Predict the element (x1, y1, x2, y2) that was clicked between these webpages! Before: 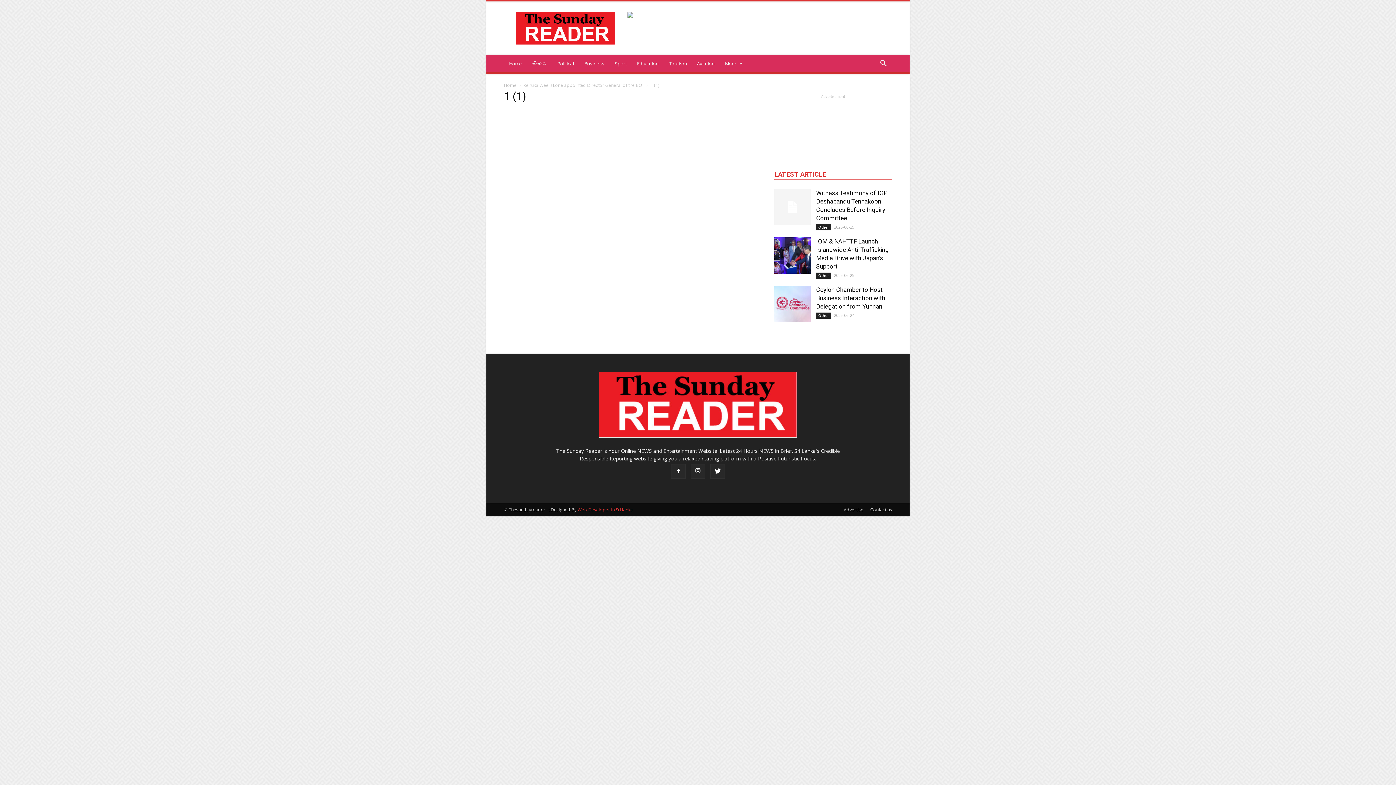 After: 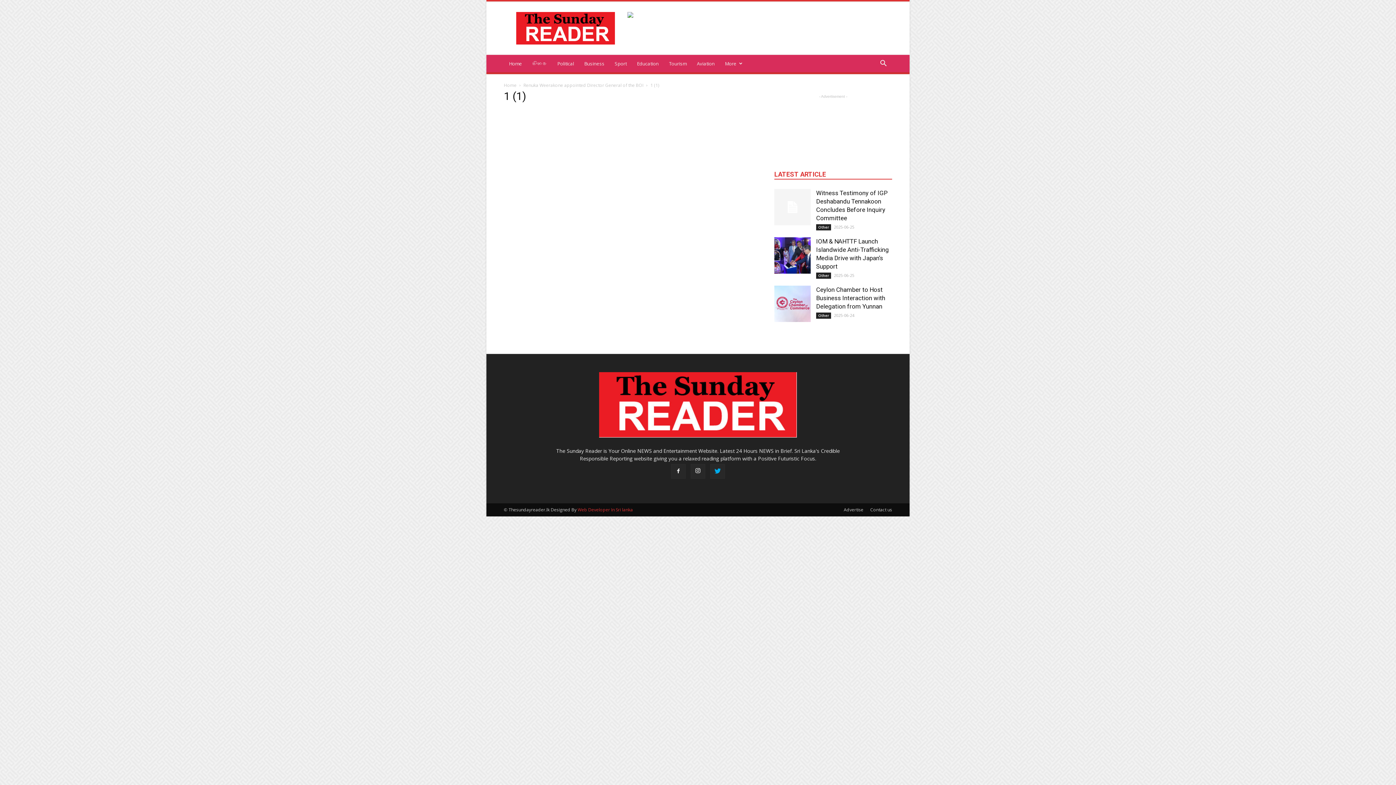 Action: bbox: (710, 464, 725, 479)